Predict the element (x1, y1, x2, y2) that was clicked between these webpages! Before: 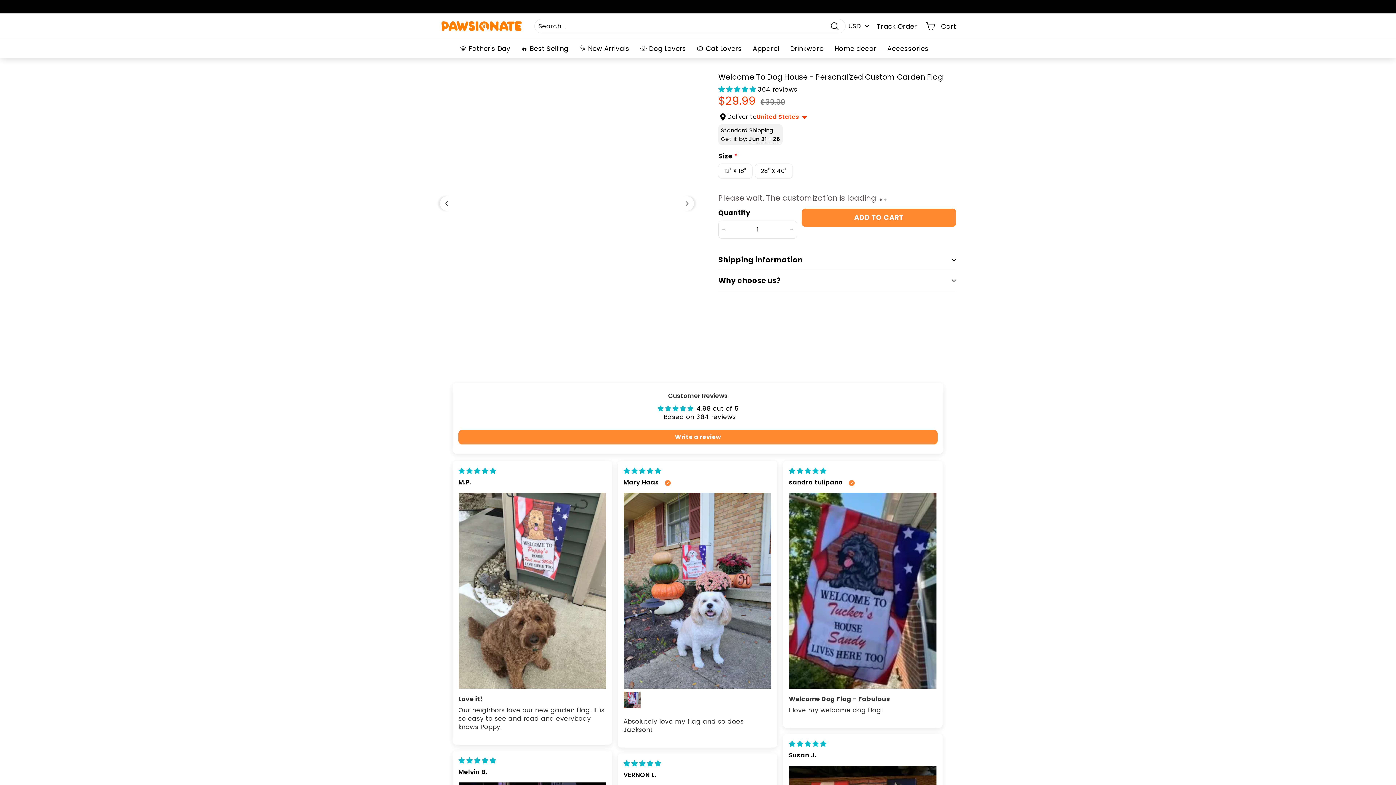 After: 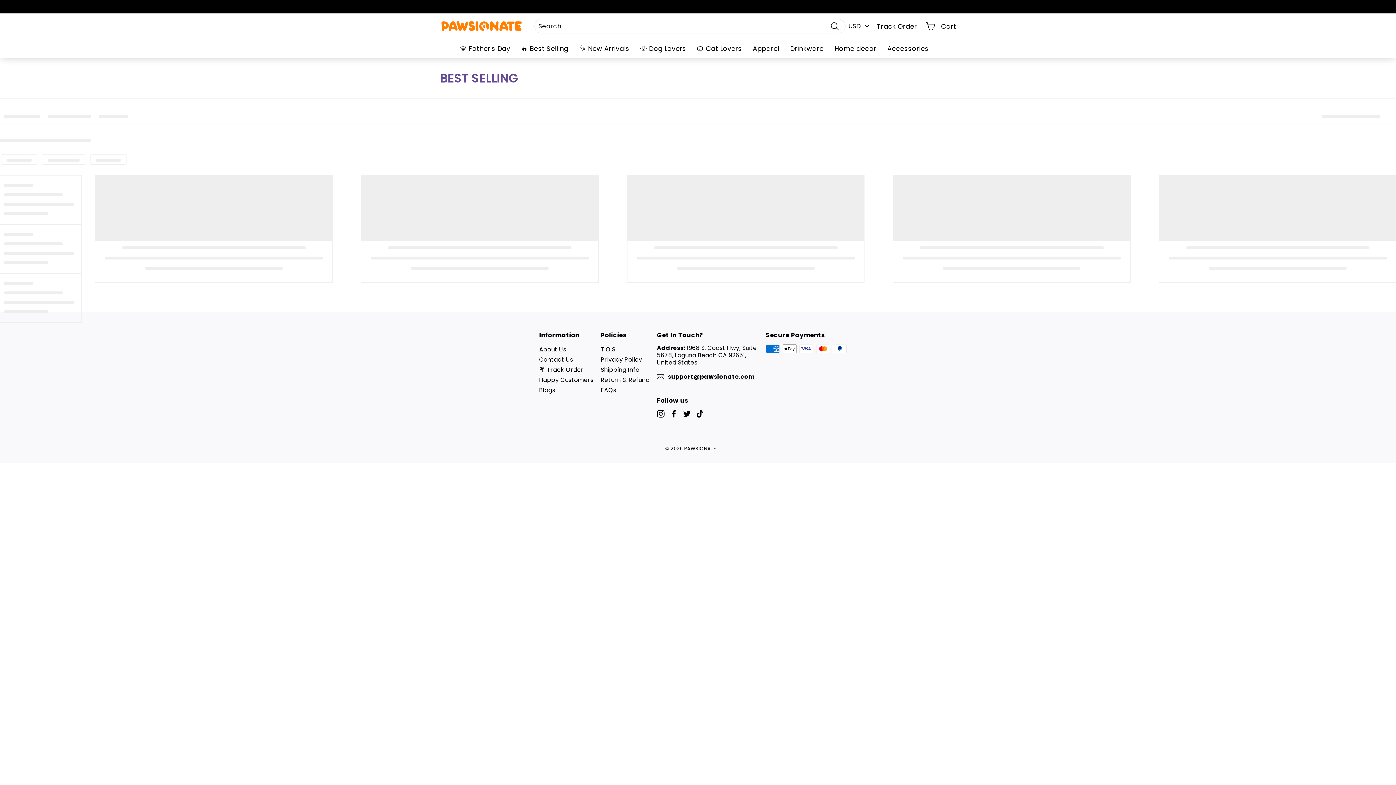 Action: label: 🔥 Best Selling bbox: (515, 38, 573, 58)